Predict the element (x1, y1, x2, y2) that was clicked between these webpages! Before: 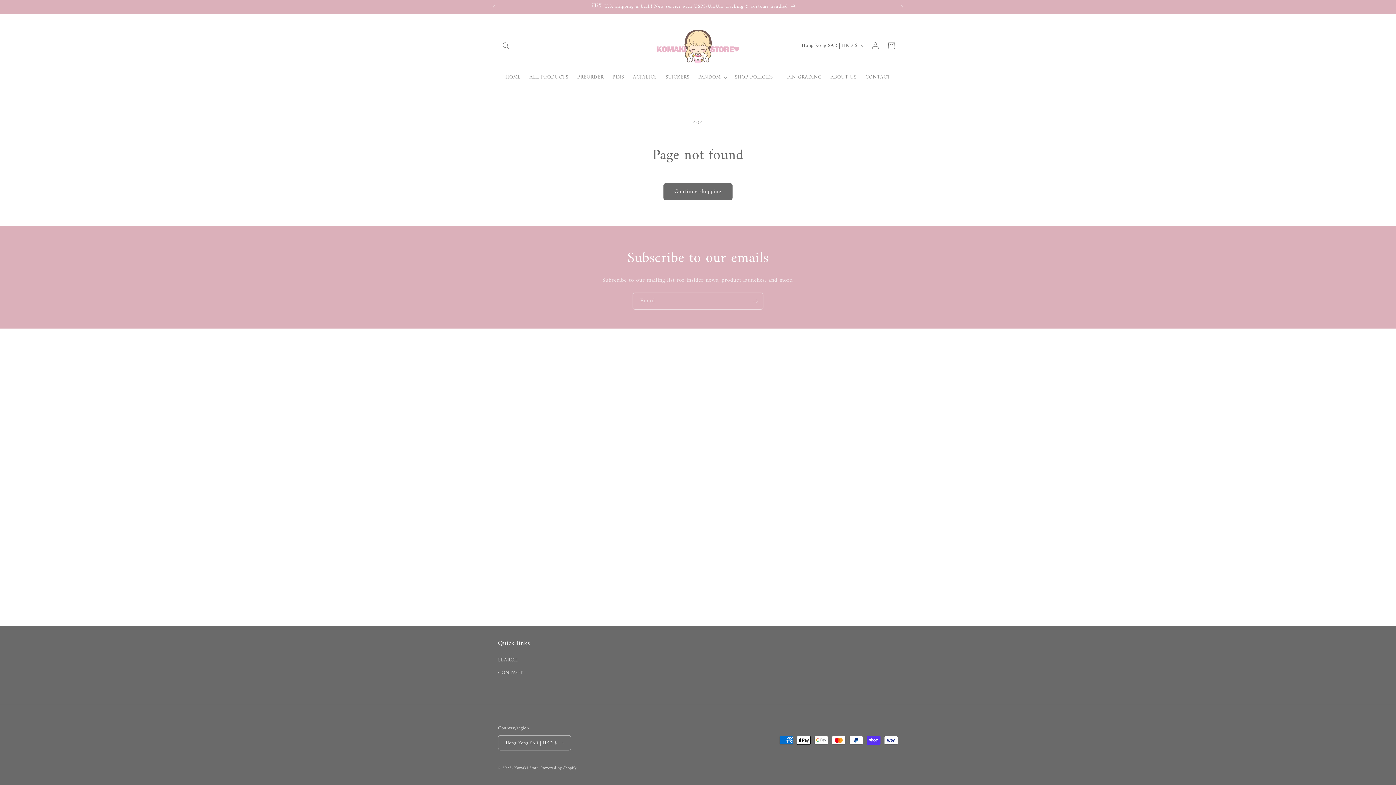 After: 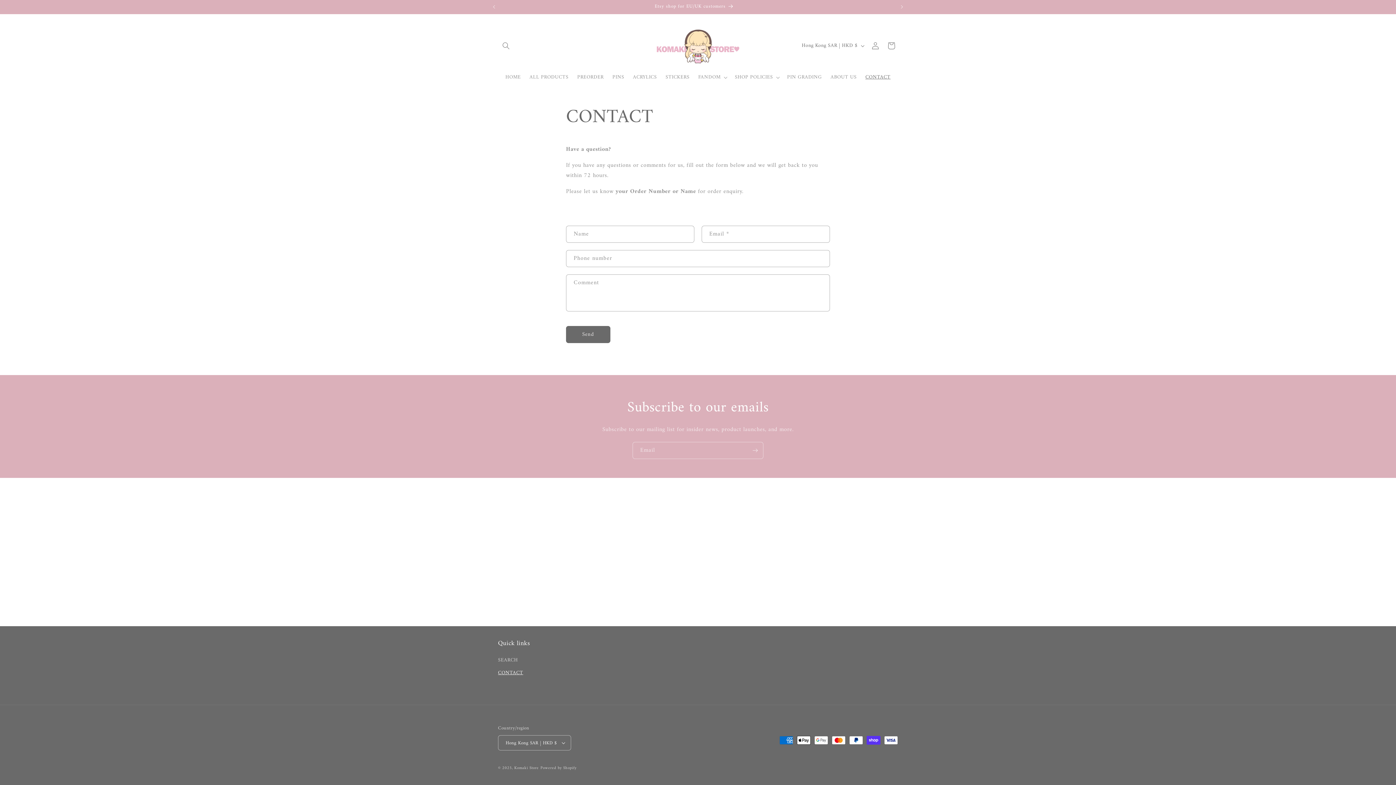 Action: label: CONTACT bbox: (861, 69, 895, 85)